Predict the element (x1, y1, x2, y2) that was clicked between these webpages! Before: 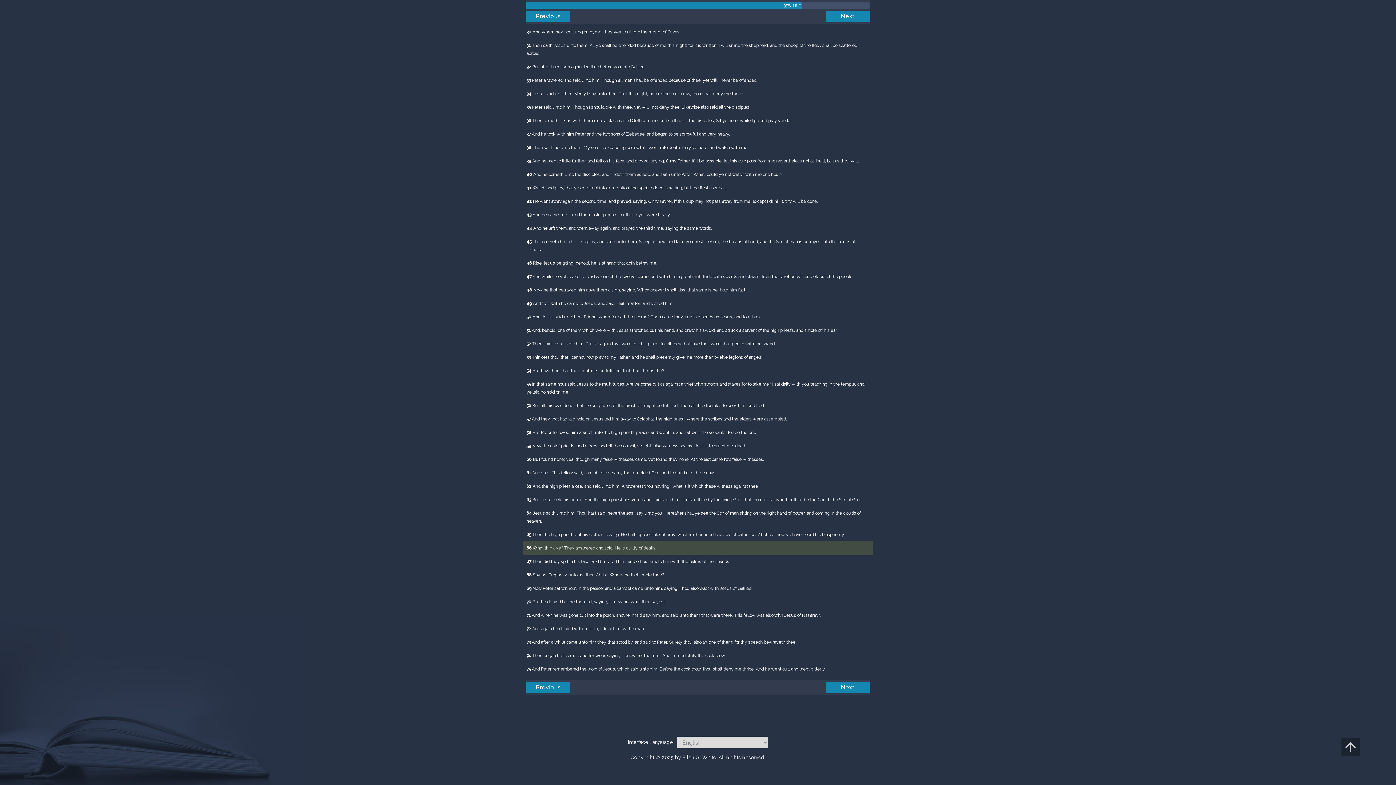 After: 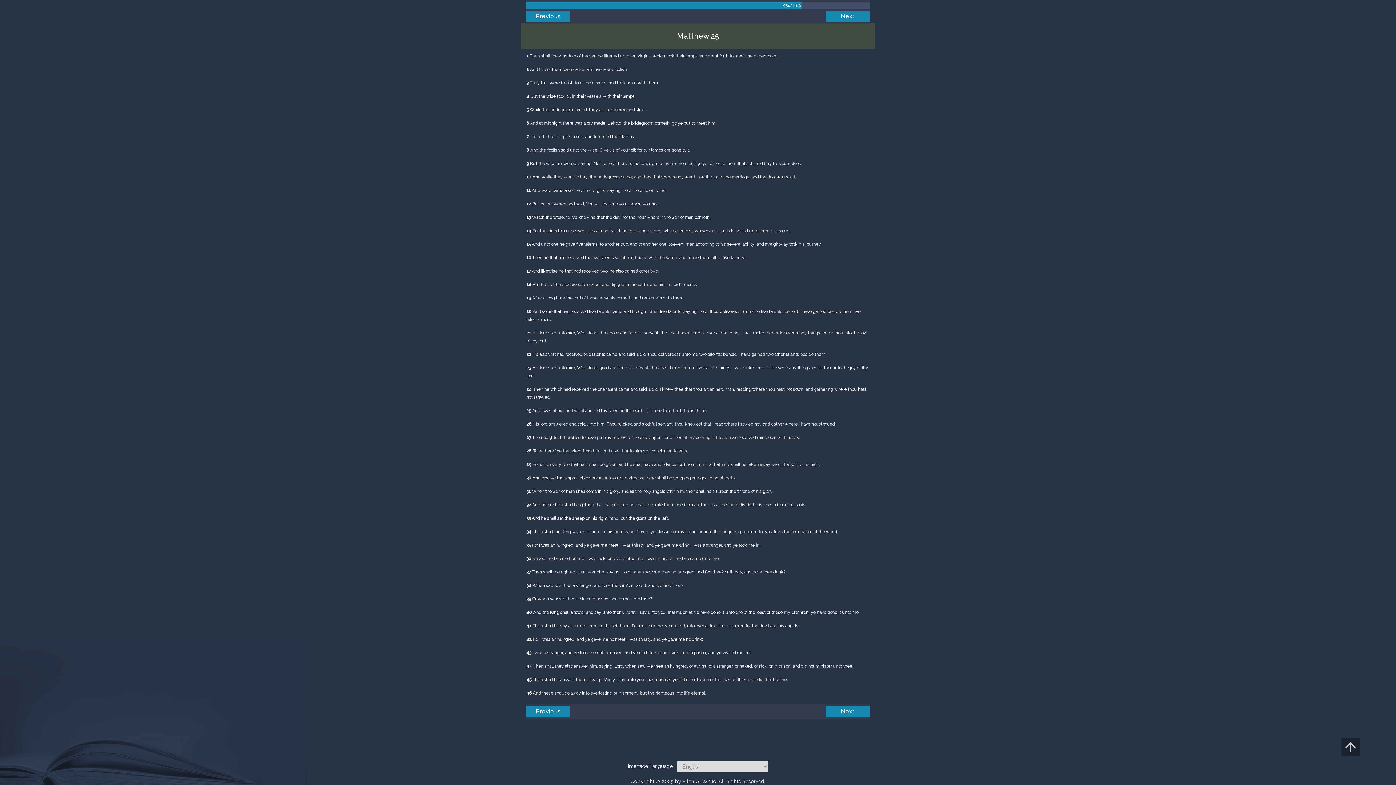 Action: label: Previous bbox: (526, 682, 570, 693)